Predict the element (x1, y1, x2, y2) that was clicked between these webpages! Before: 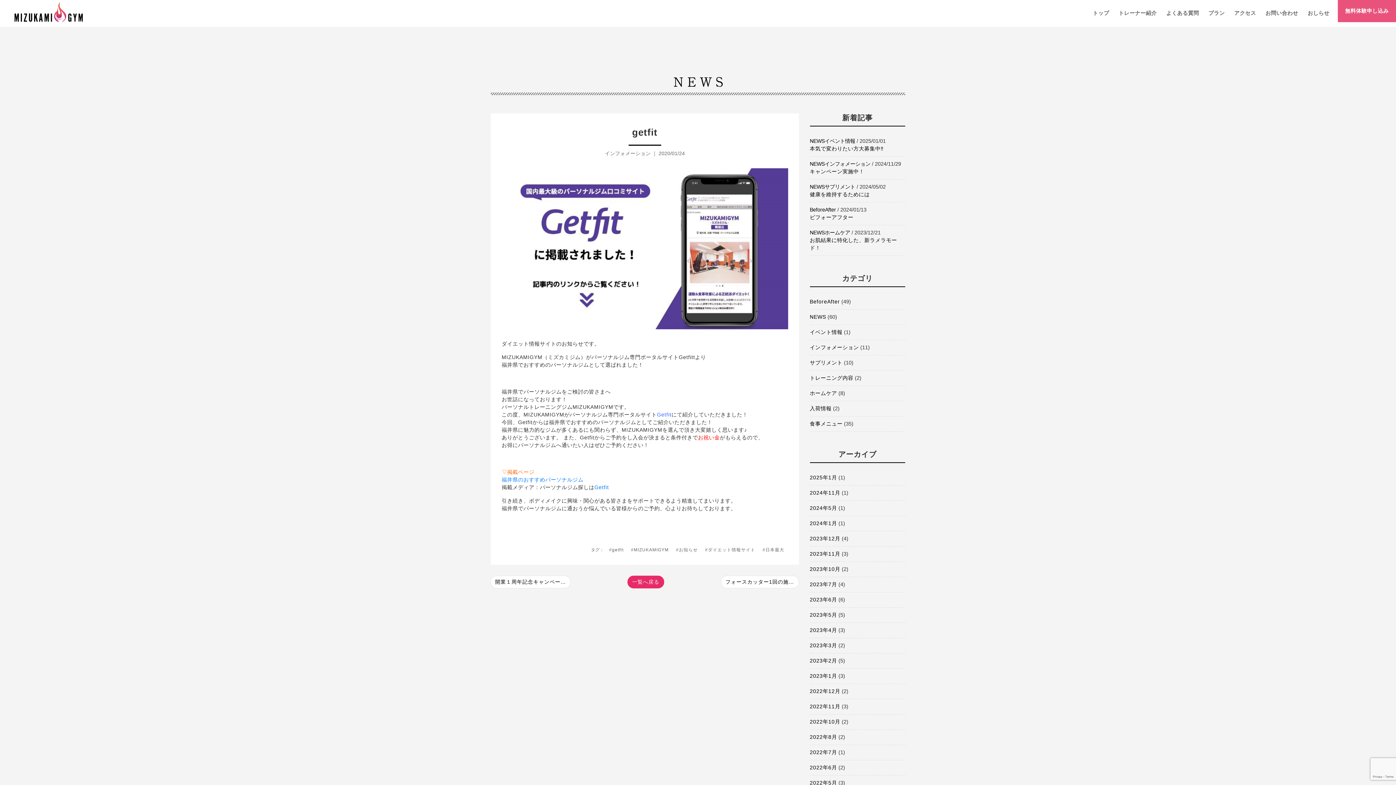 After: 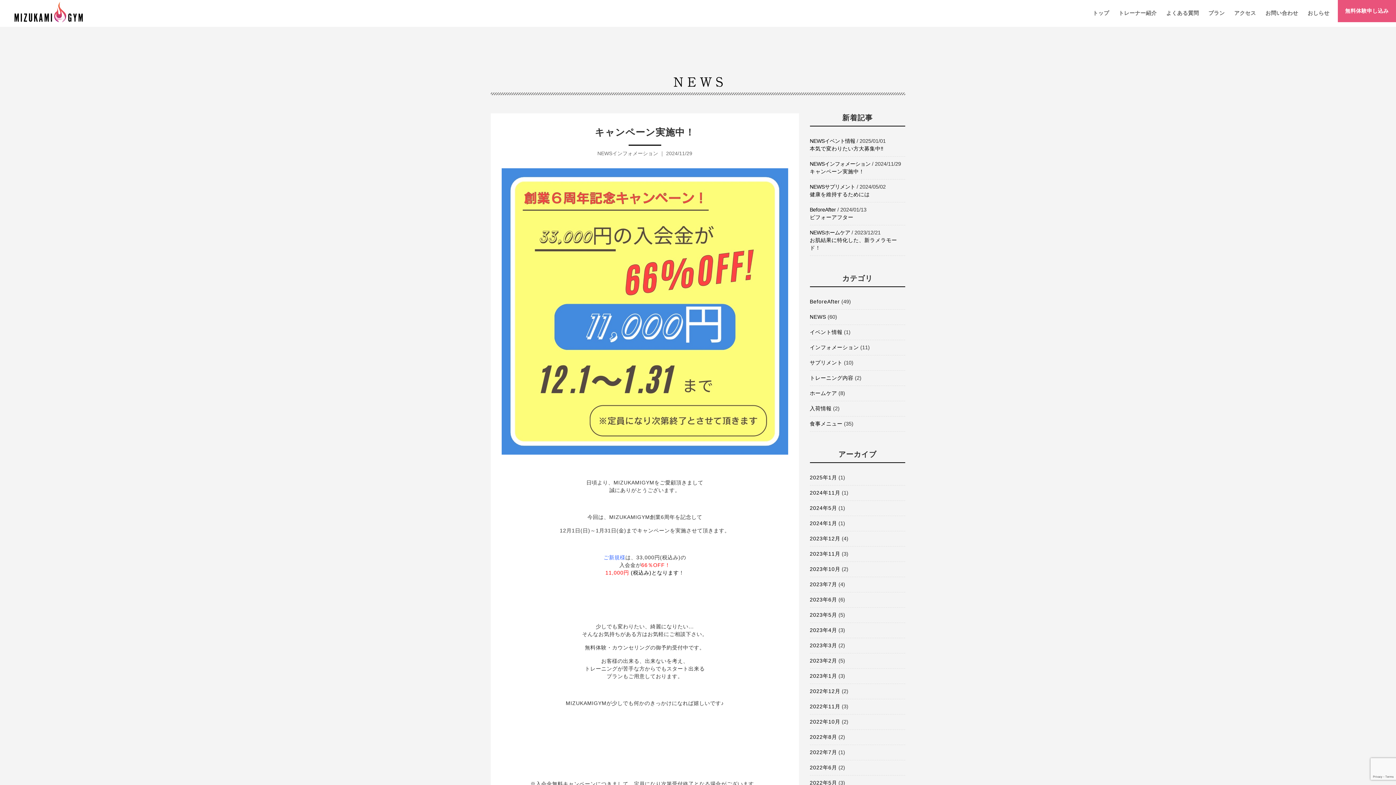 Action: label: キャンペーン実施中！ bbox: (810, 168, 864, 174)